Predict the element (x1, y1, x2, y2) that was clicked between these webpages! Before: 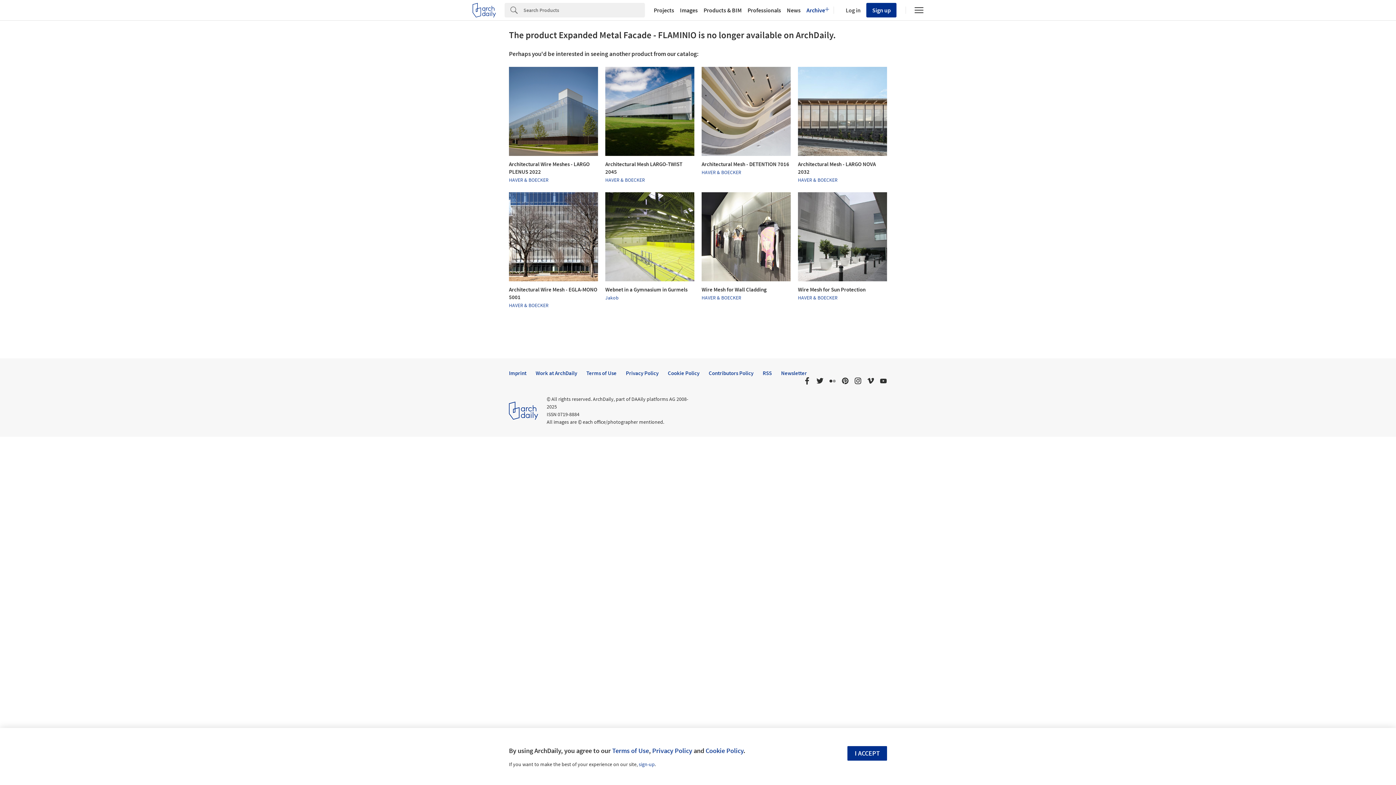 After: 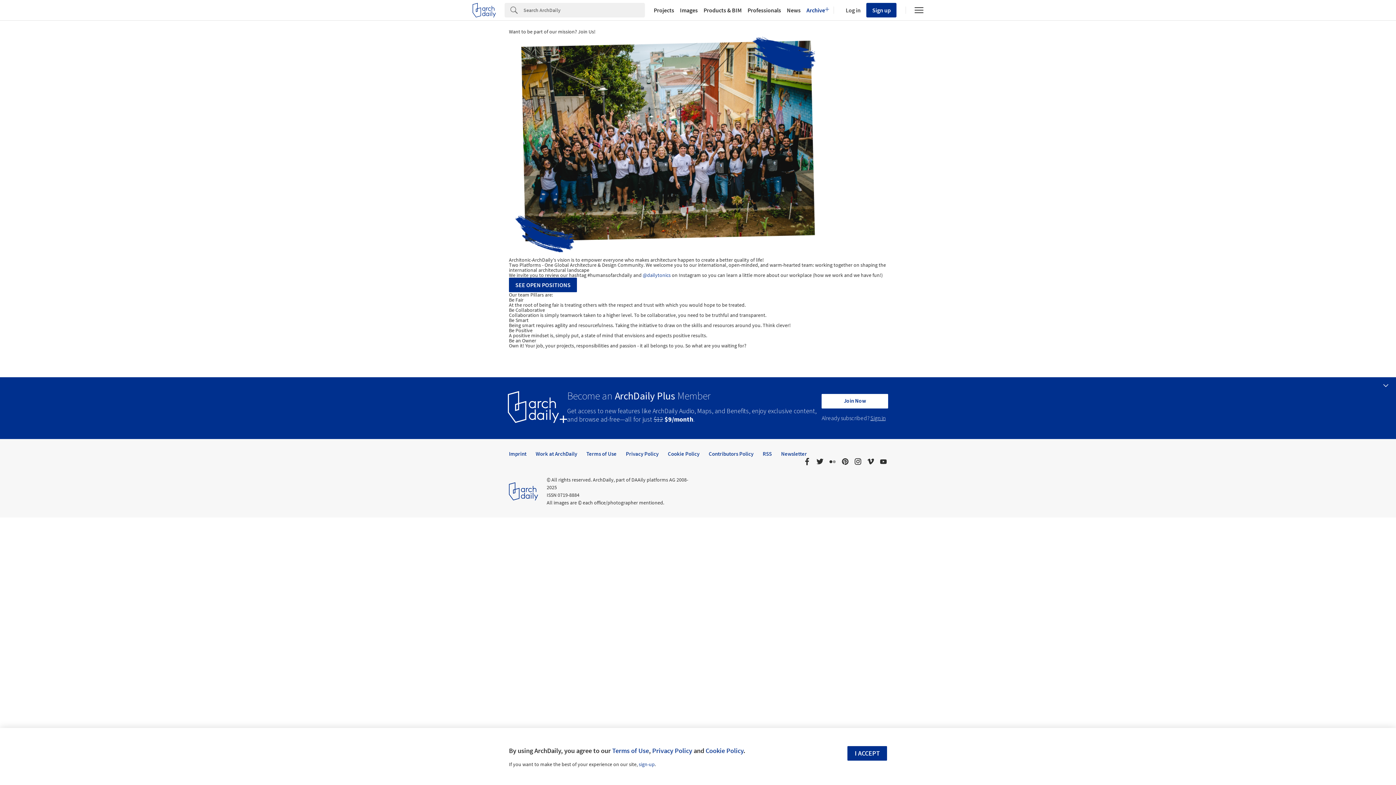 Action: label: Work at ArchDaily bbox: (535, 369, 577, 376)